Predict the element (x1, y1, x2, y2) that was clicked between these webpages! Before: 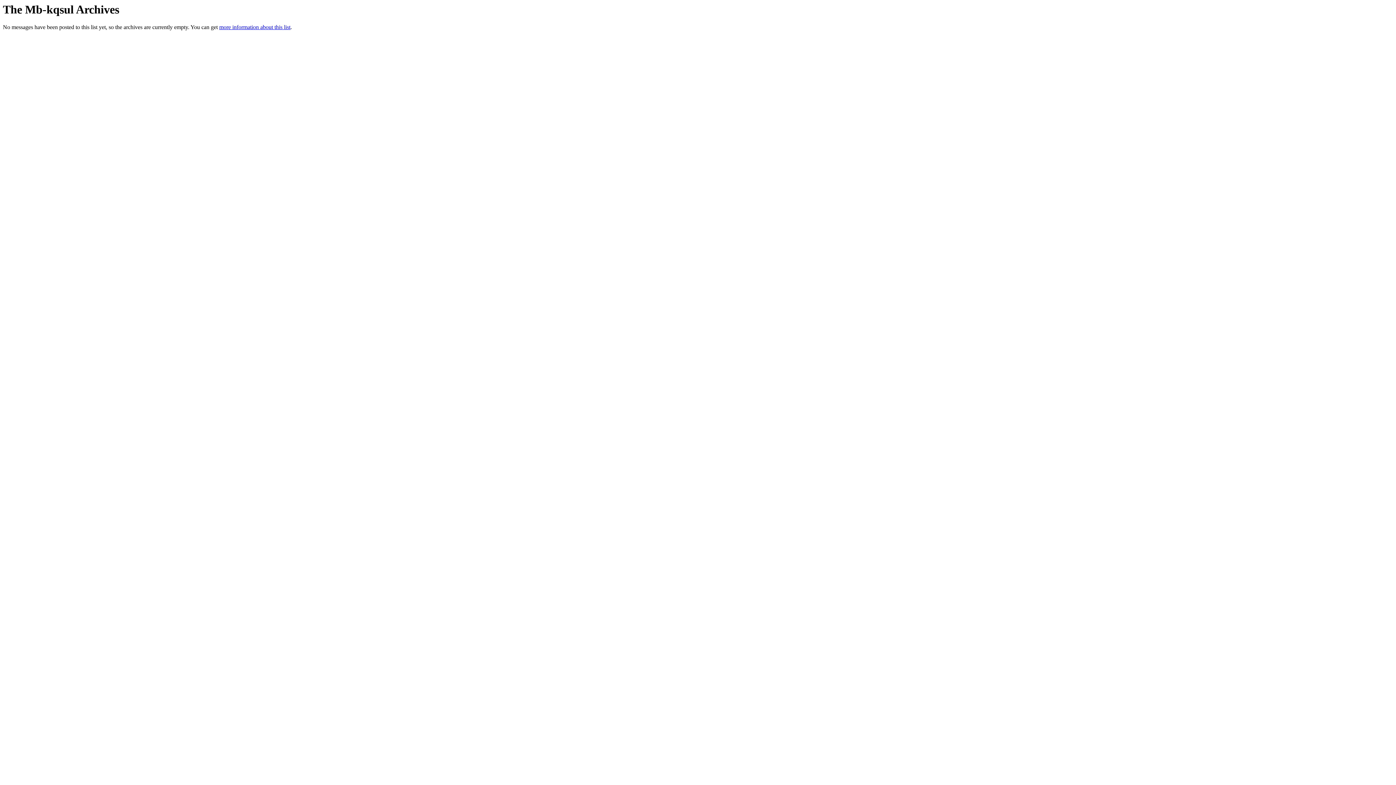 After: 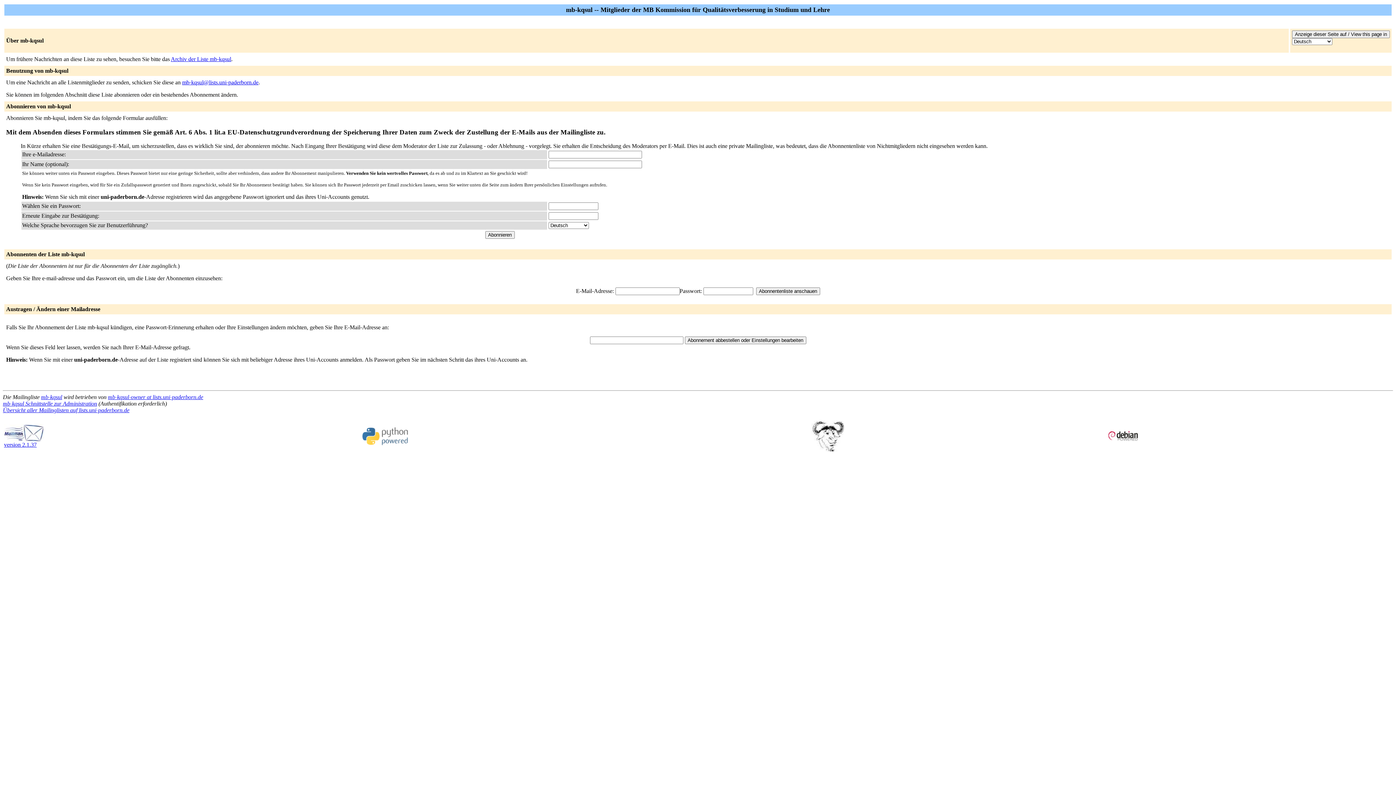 Action: label: more information about this list bbox: (219, 24, 290, 30)